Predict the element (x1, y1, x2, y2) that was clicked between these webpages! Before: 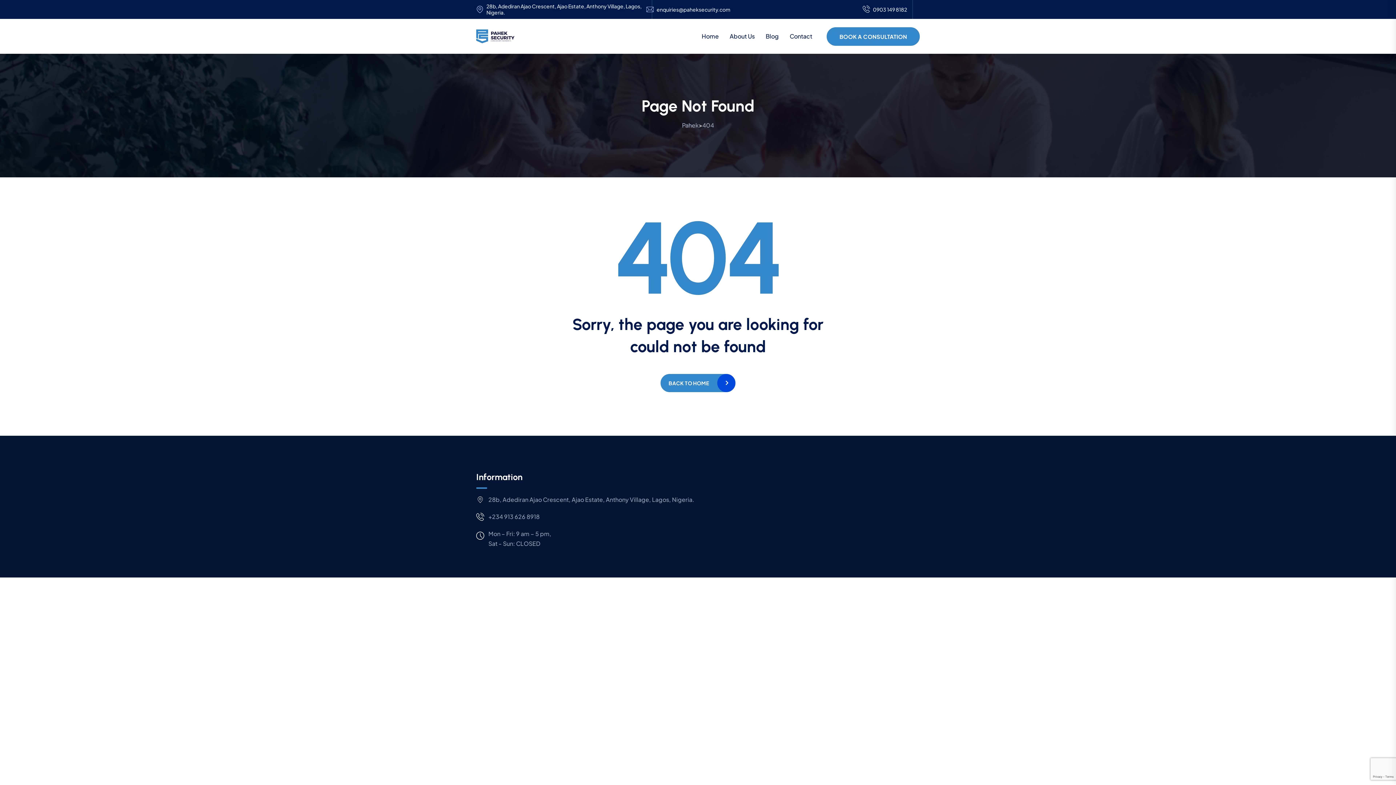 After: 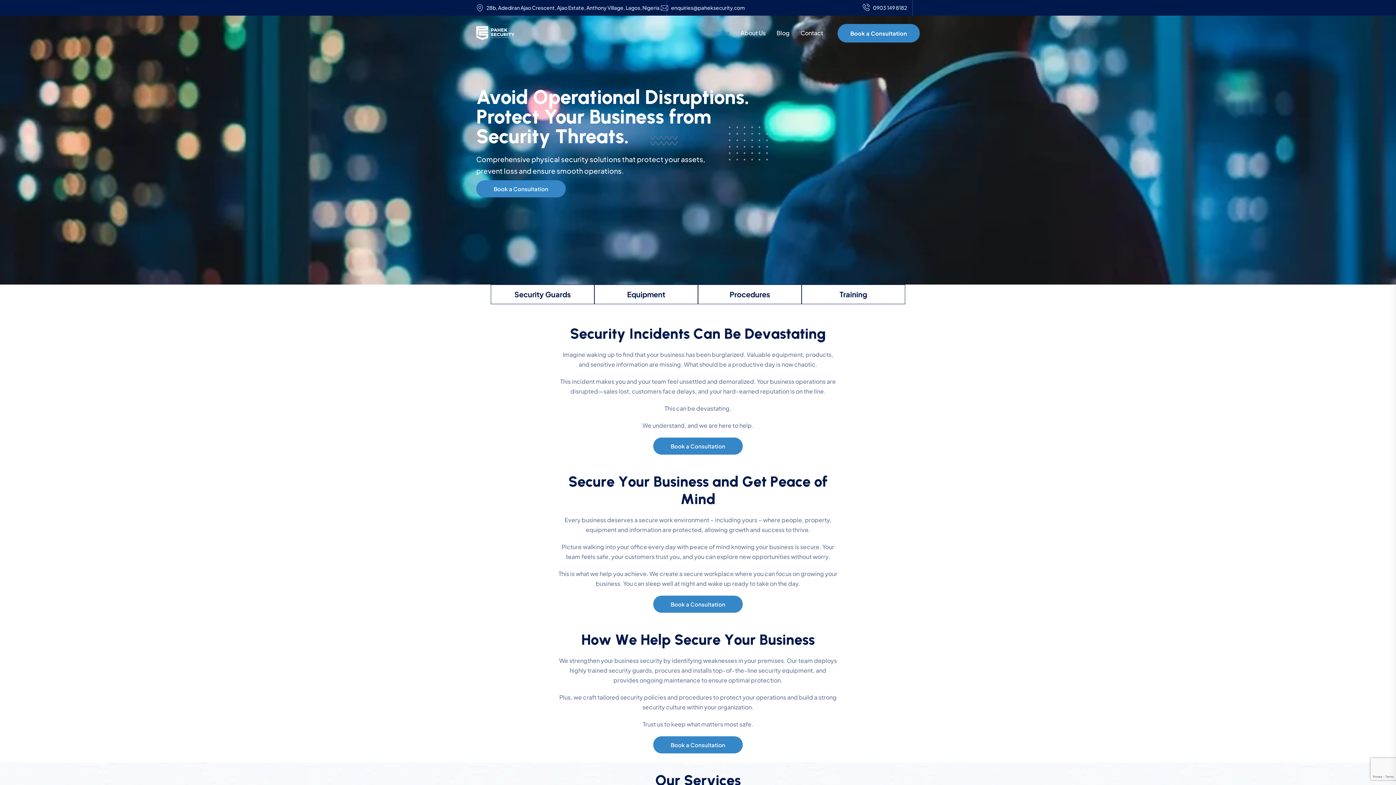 Action: label: Pahek bbox: (682, 121, 698, 128)